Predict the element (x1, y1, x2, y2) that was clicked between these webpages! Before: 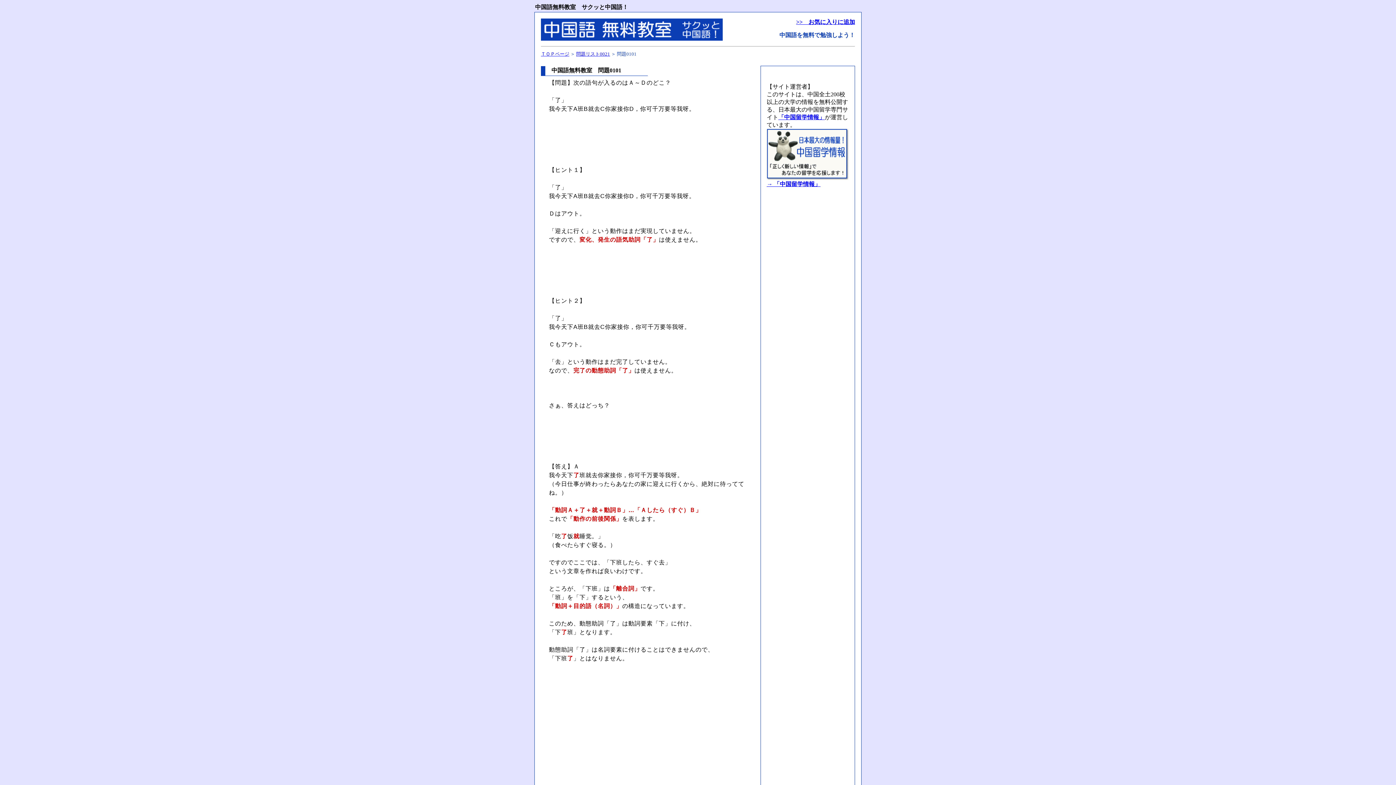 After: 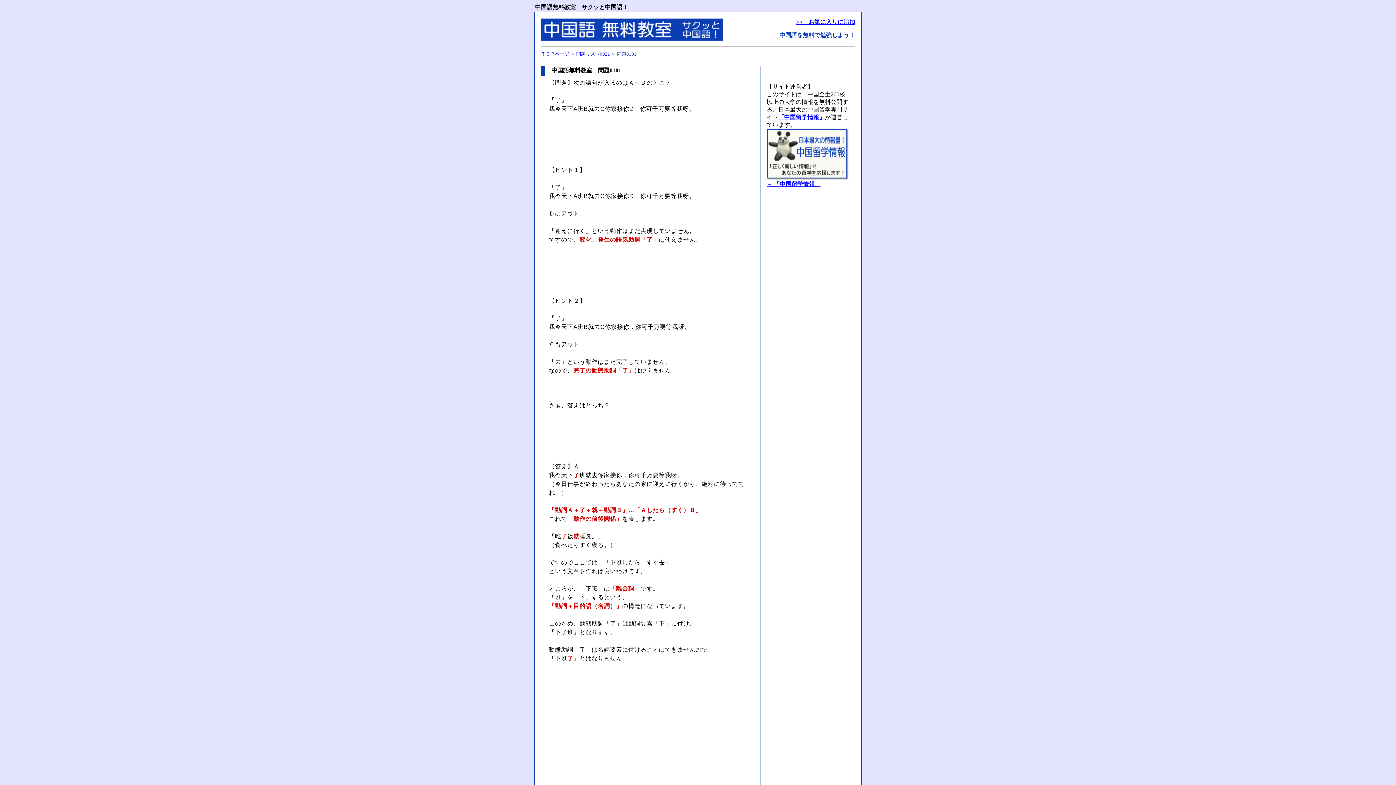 Action: label: >>　お気に入りに追加 bbox: (796, 18, 855, 25)